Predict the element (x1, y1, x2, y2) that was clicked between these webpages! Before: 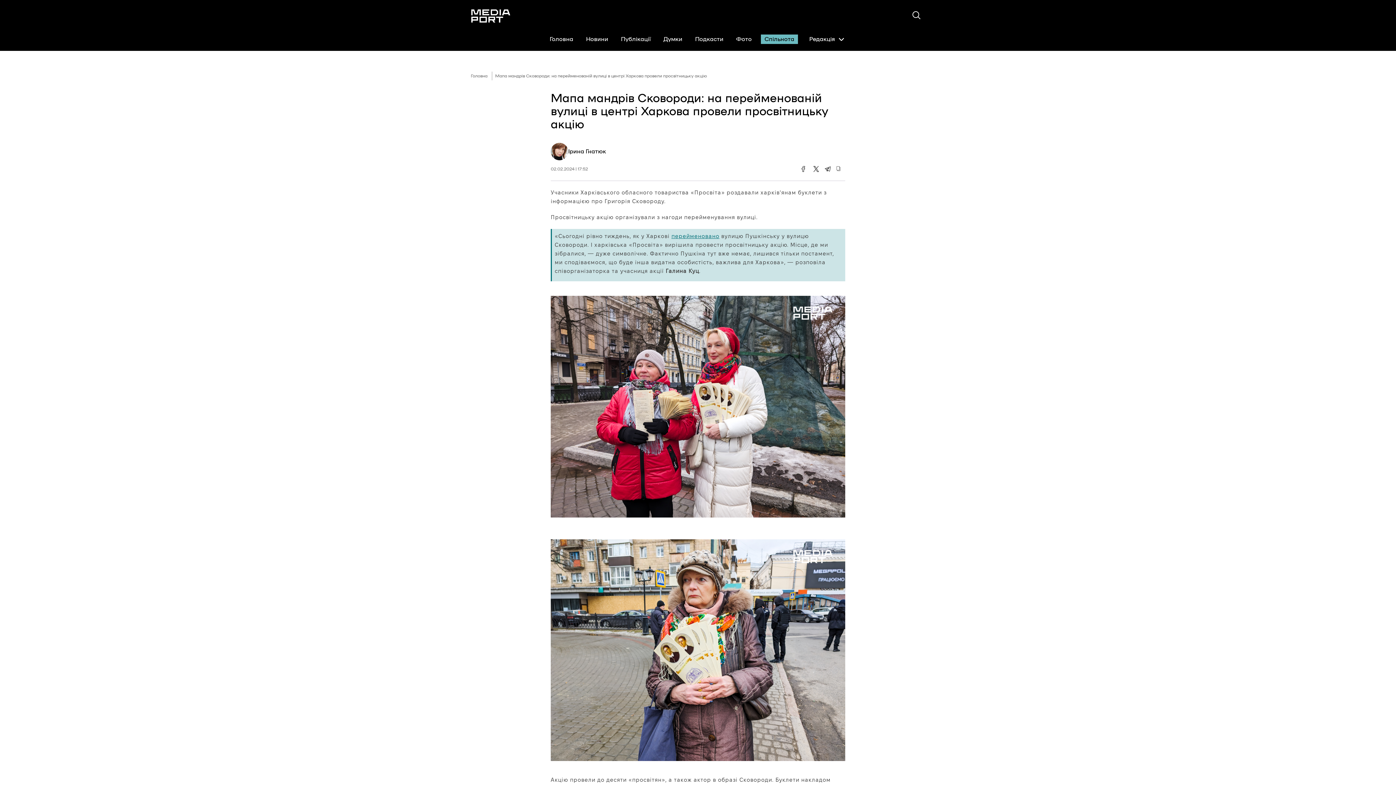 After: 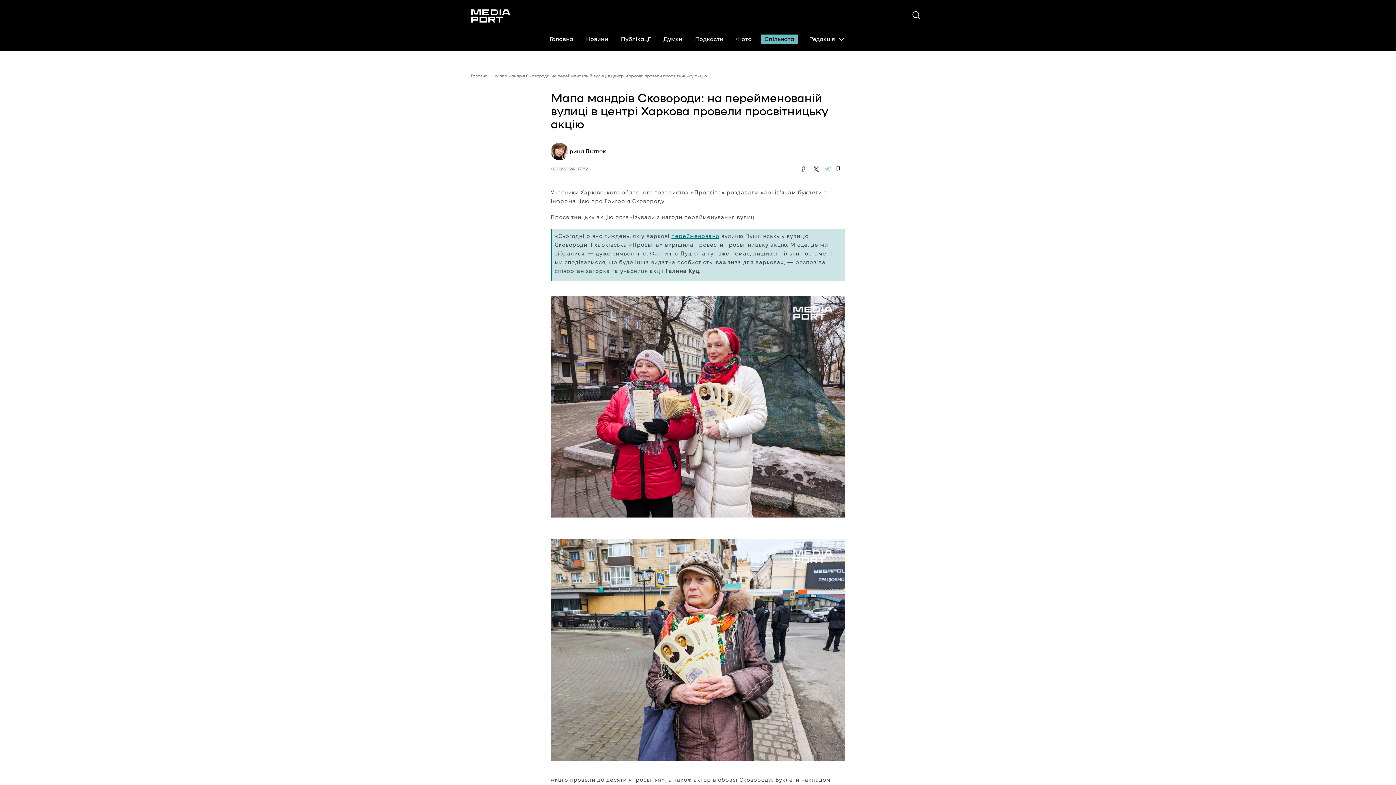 Action: bbox: (822, 163, 833, 174)